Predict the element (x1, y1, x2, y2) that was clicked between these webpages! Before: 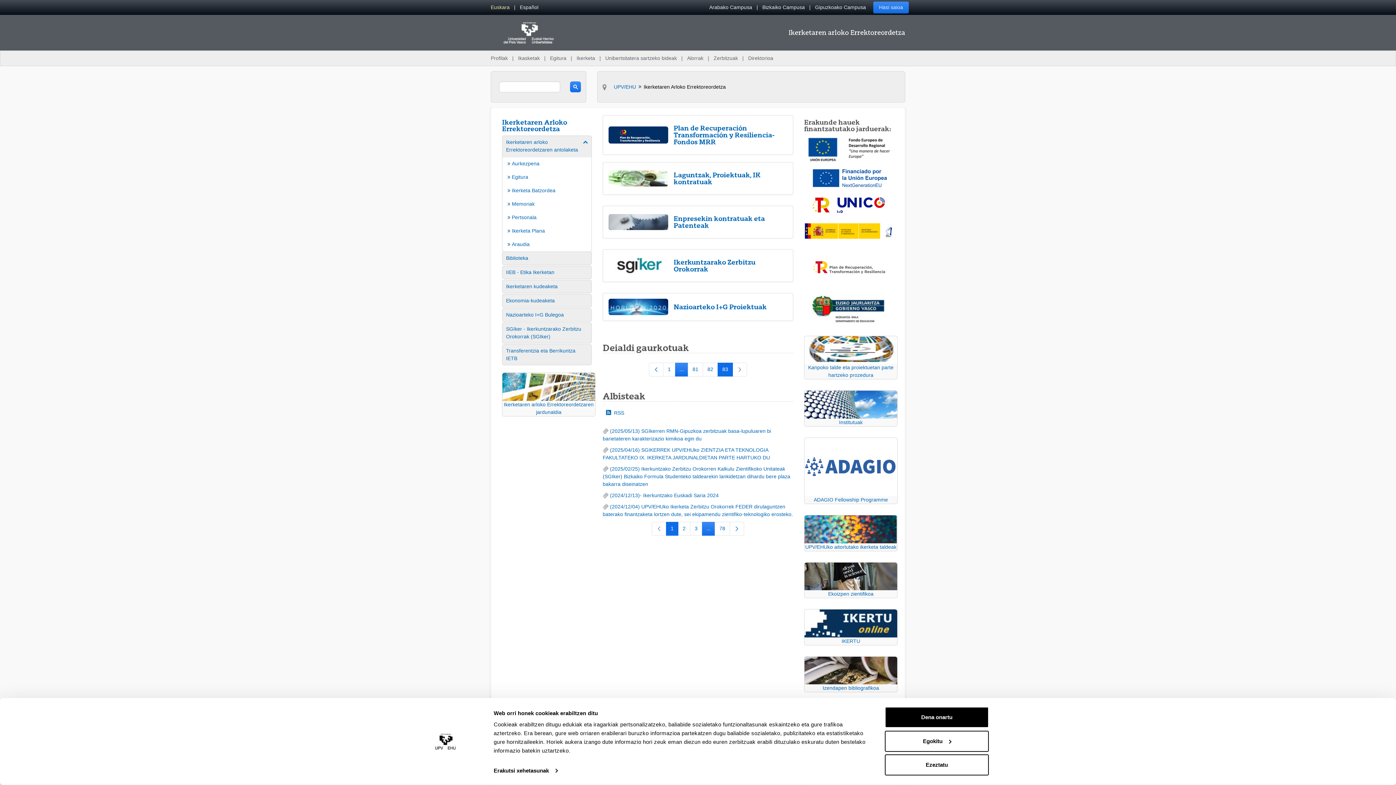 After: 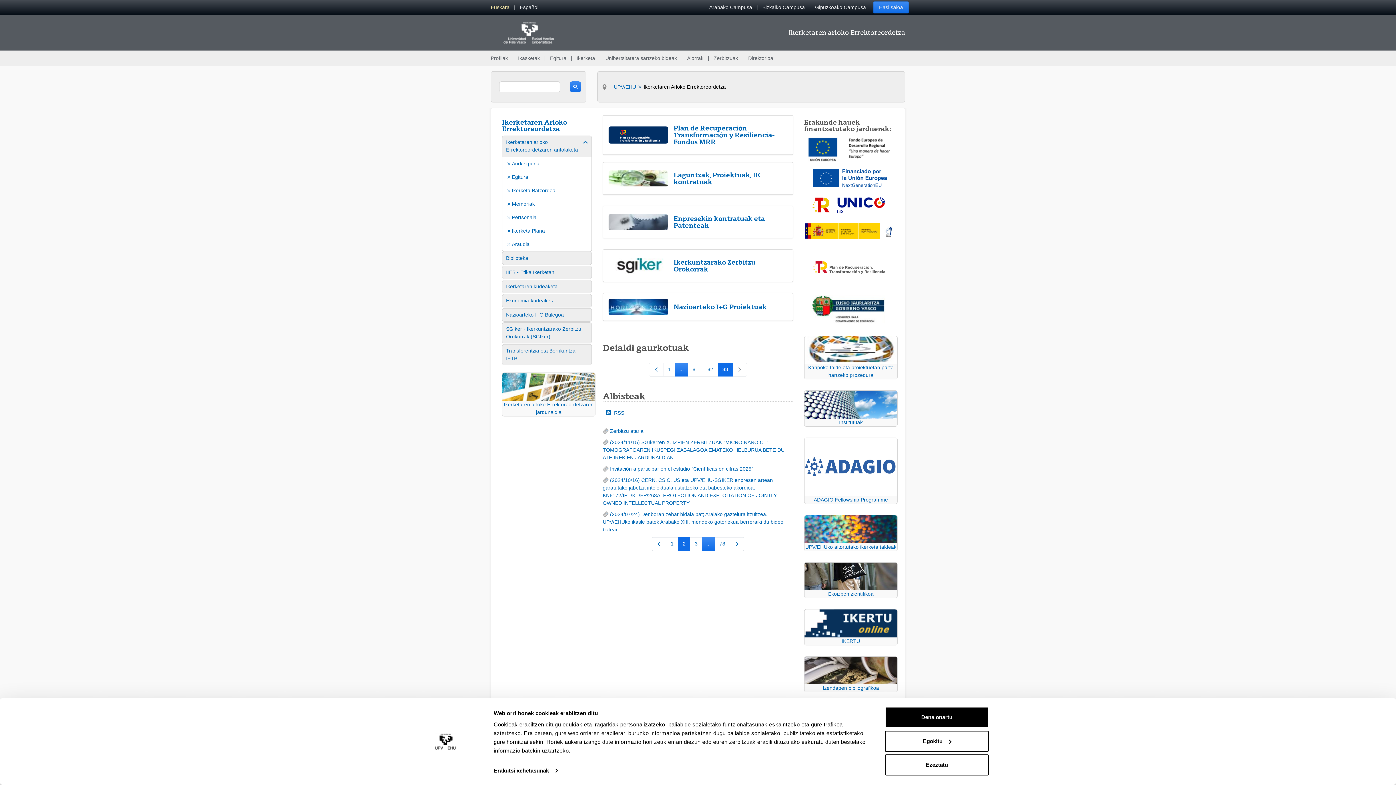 Action: bbox: (729, 522, 744, 535)